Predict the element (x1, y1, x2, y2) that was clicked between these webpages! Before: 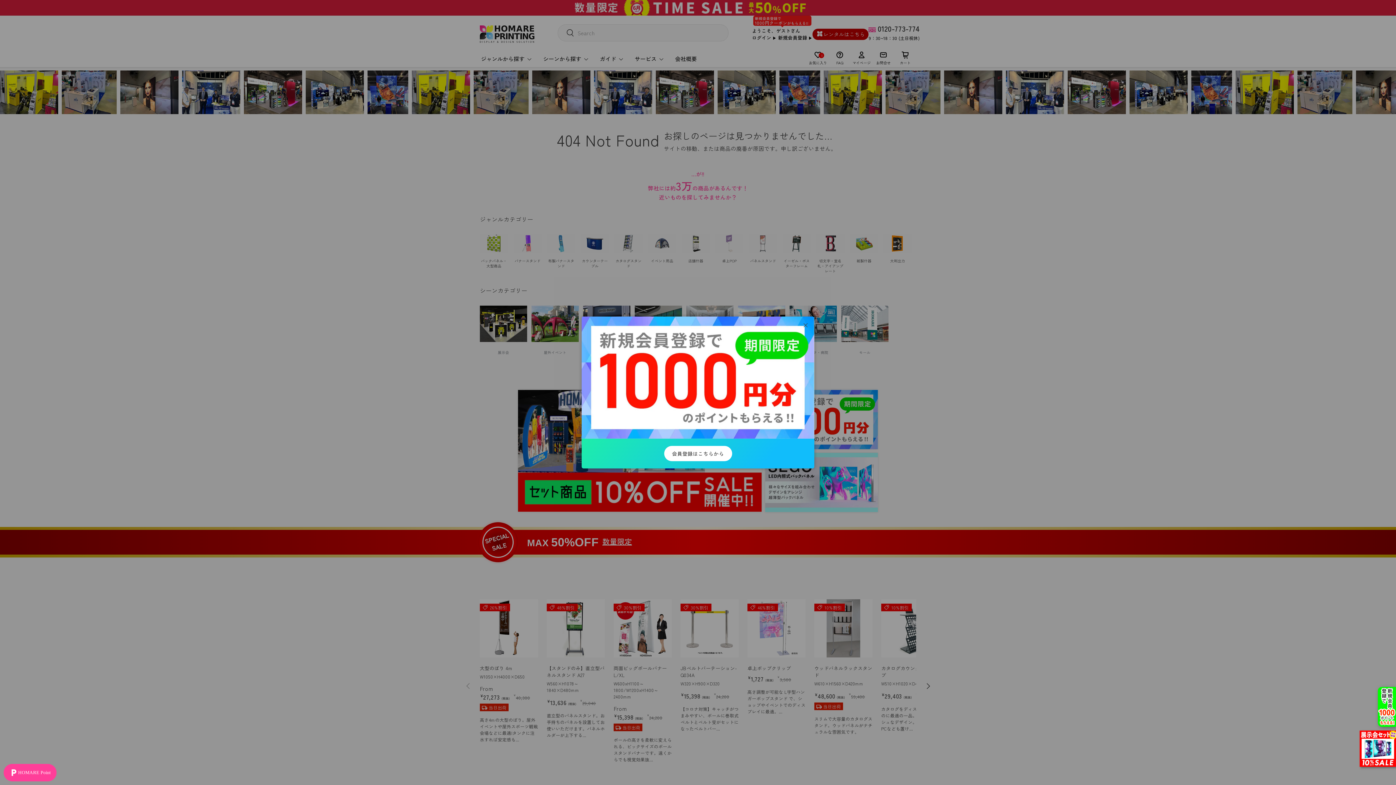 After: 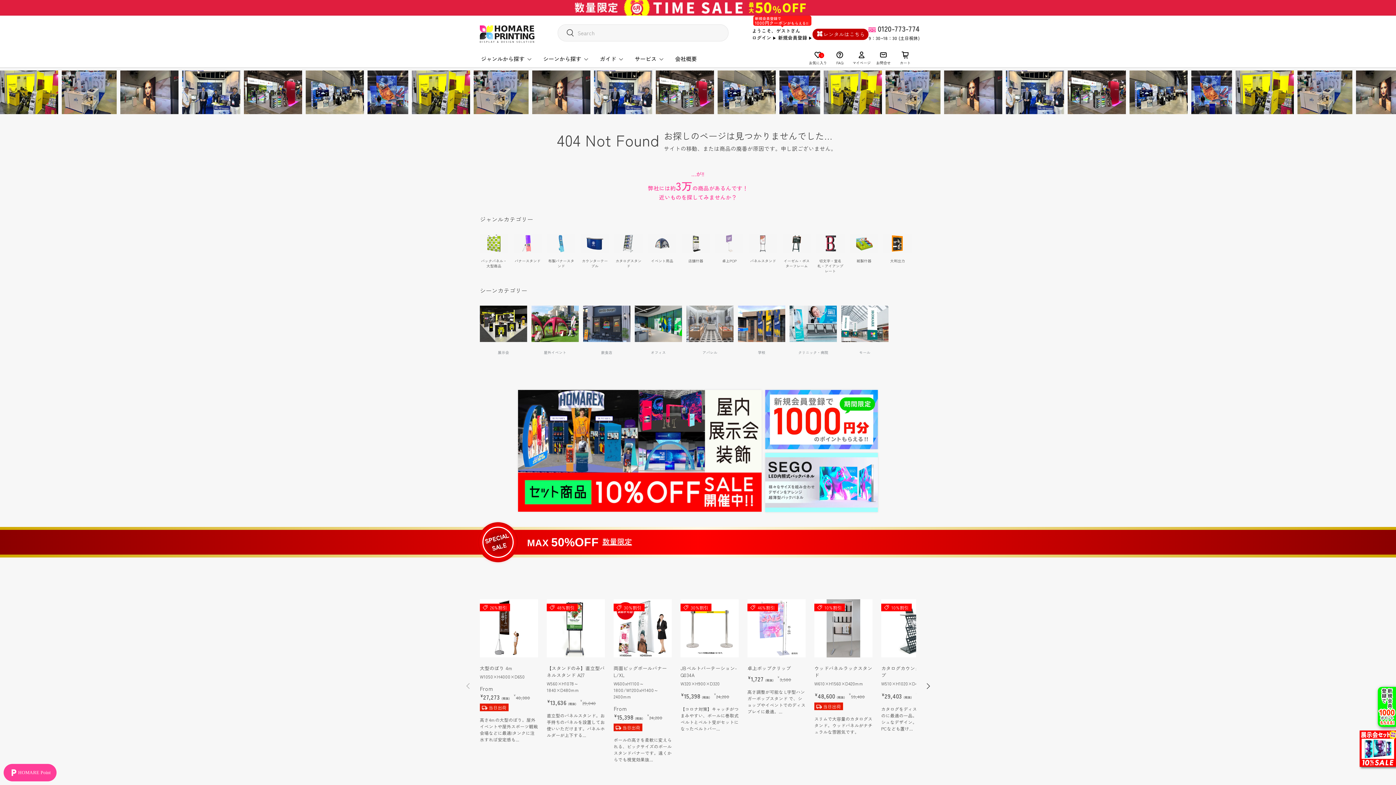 Action: label: 閉じる bbox: (798, 318, 812, 333)